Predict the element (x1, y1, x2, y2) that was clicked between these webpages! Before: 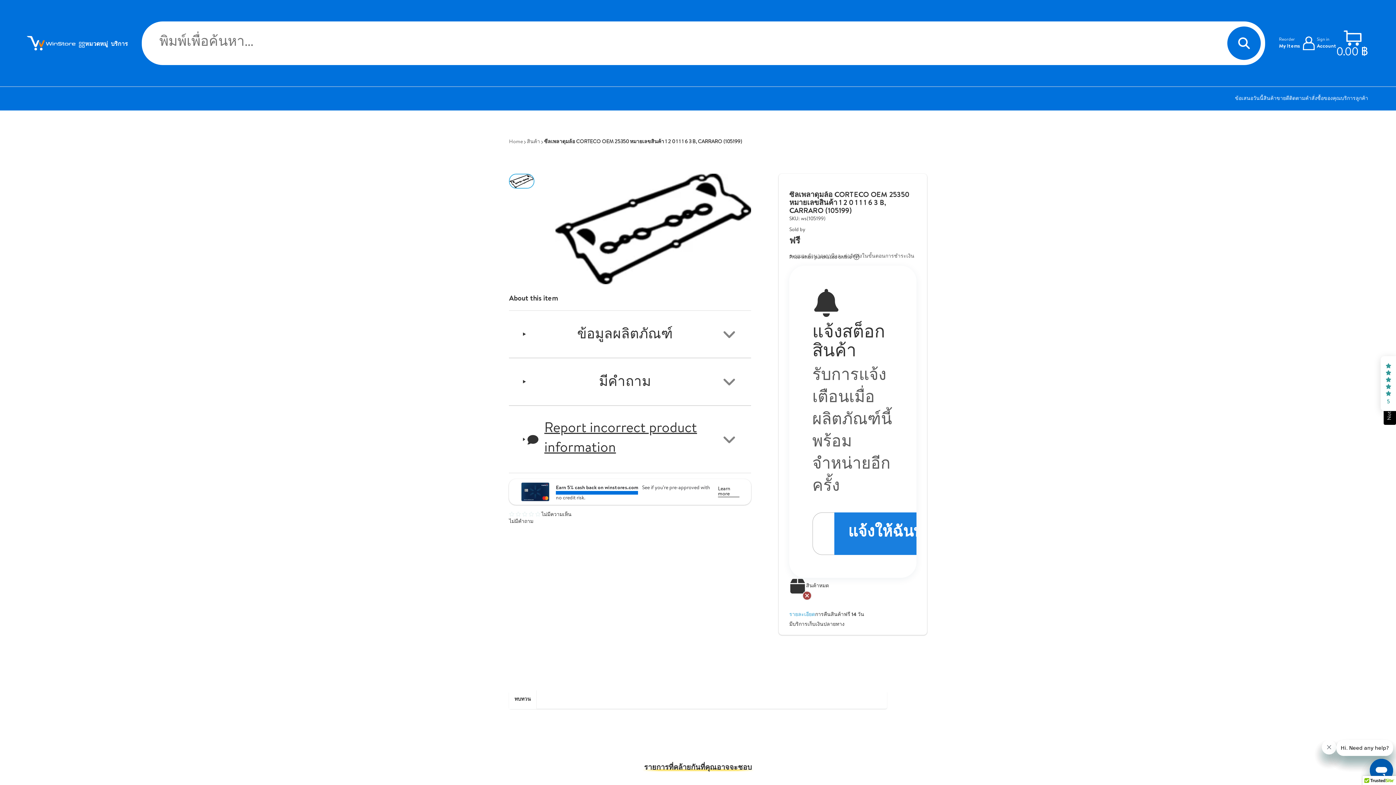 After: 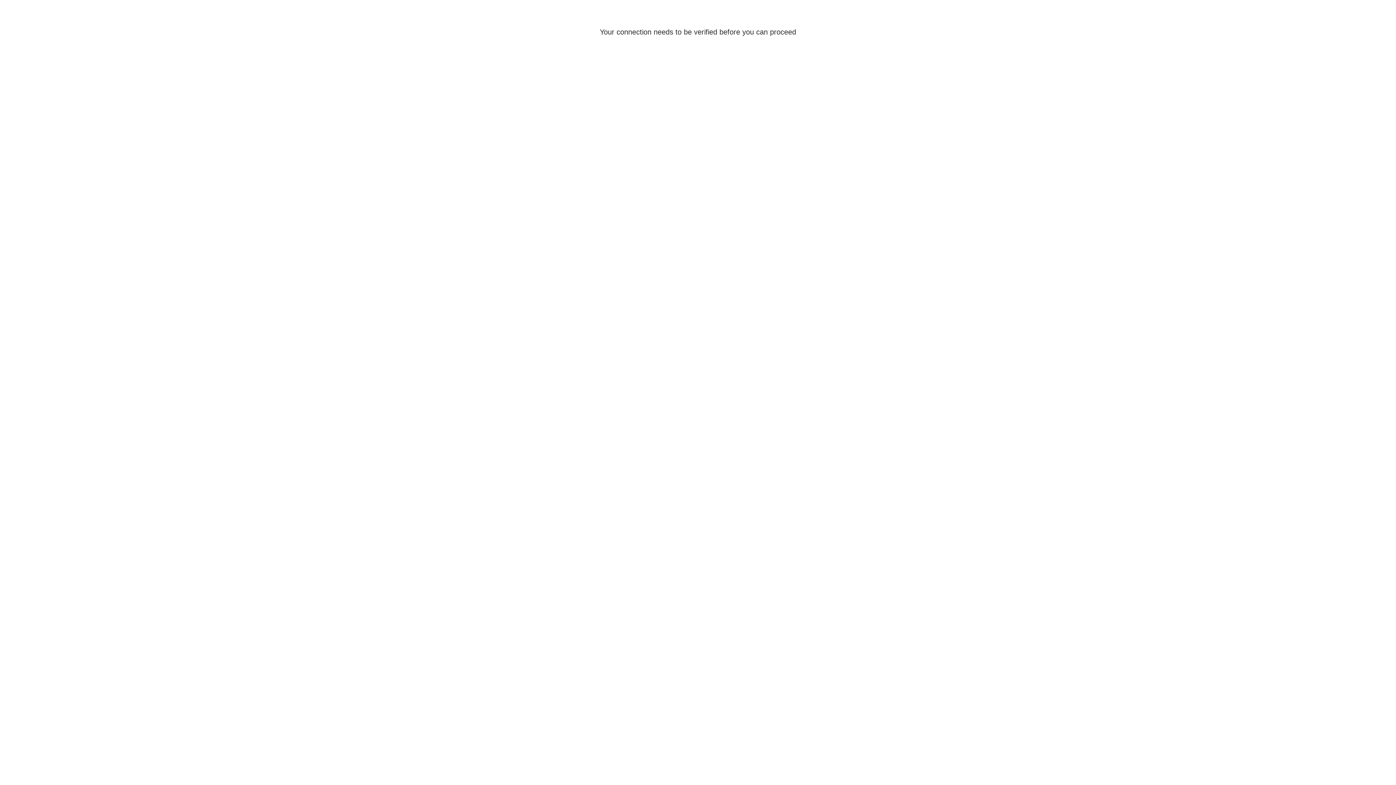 Action: label: สินค้า bbox: (527, 138, 540, 145)